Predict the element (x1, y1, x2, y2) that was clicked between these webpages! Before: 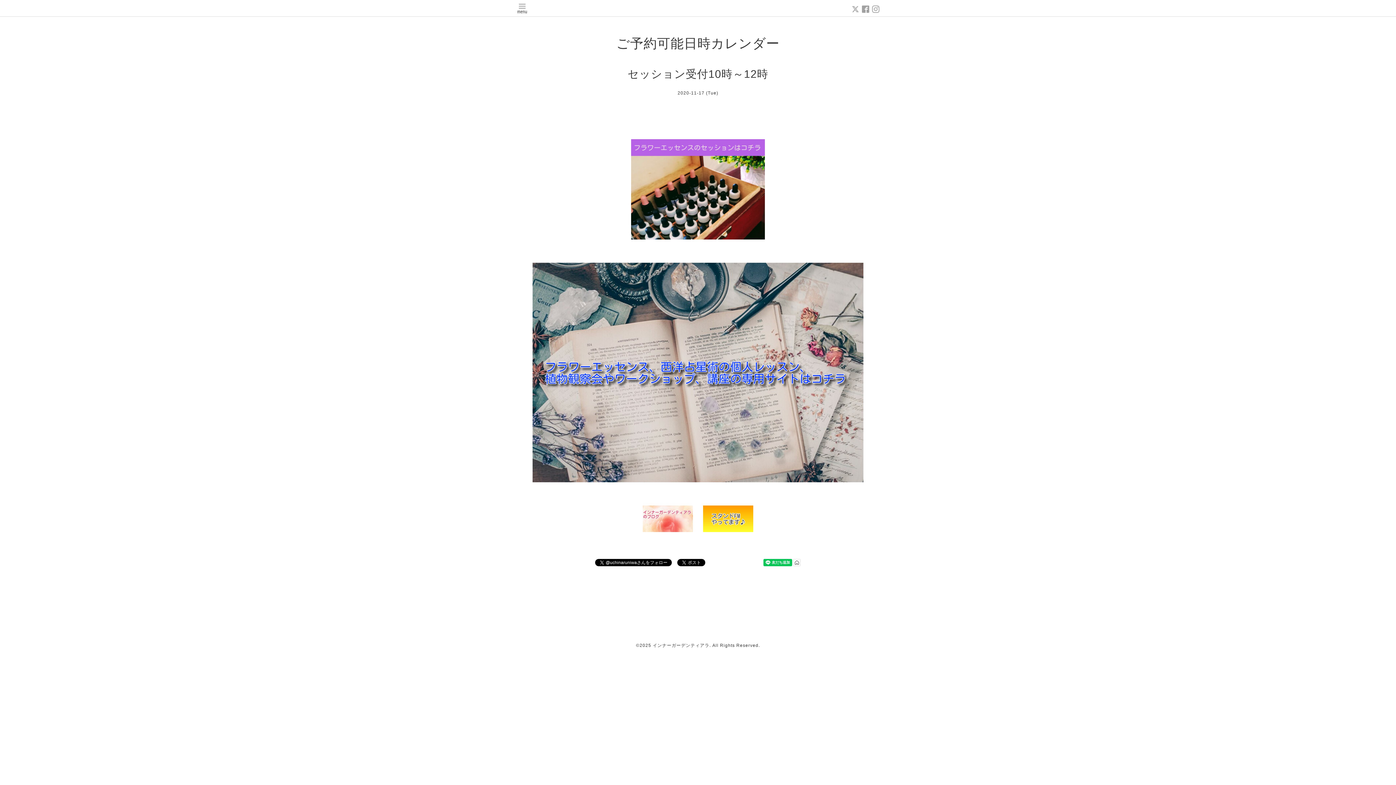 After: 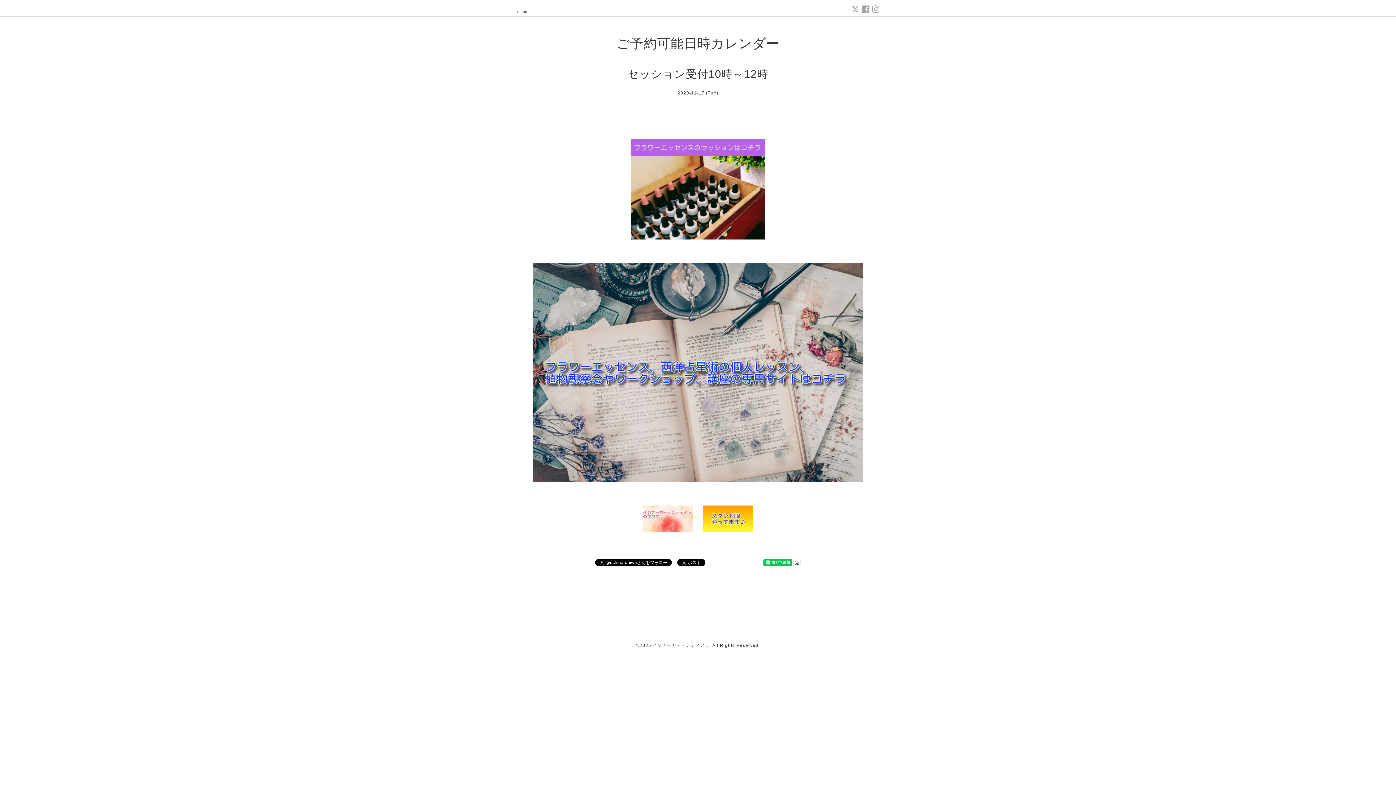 Action: bbox: (532, 477, 863, 483)